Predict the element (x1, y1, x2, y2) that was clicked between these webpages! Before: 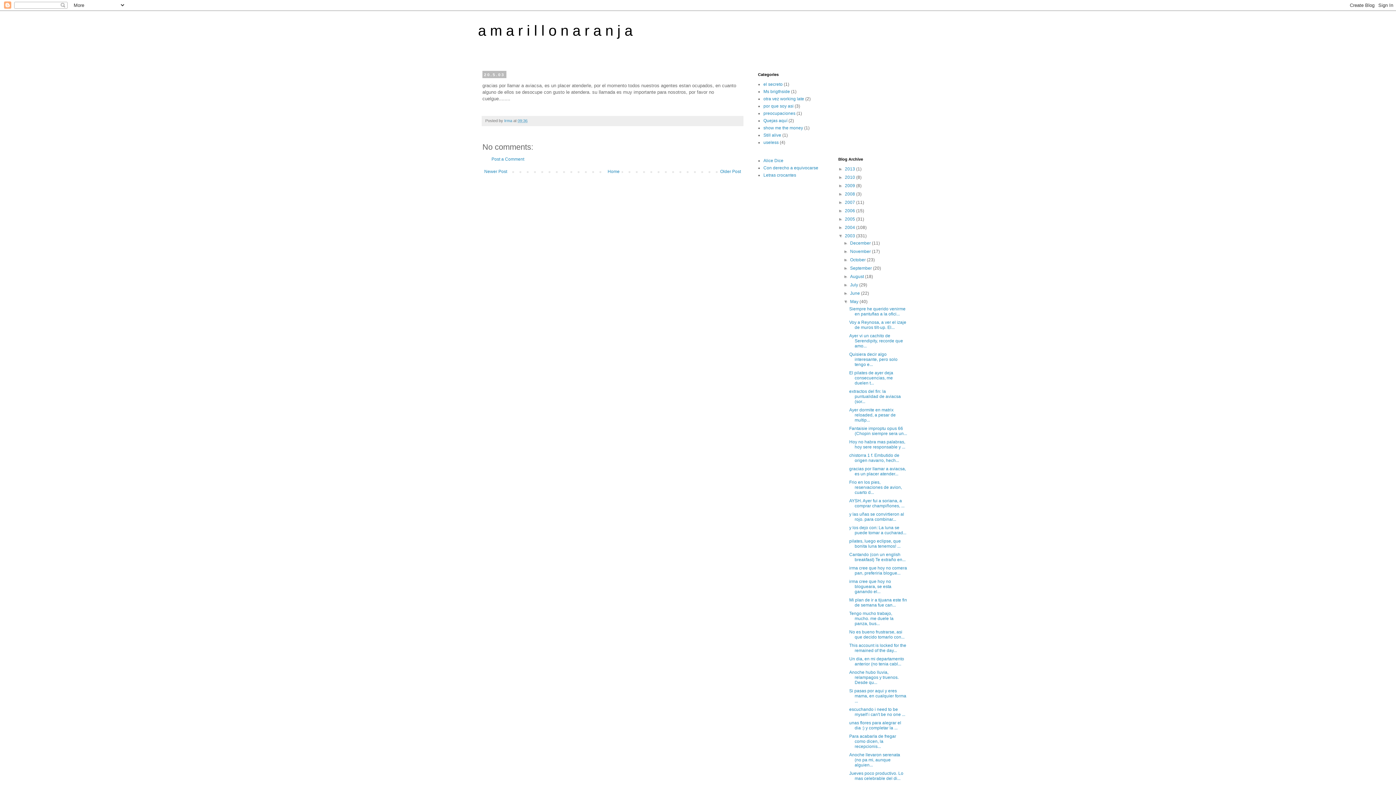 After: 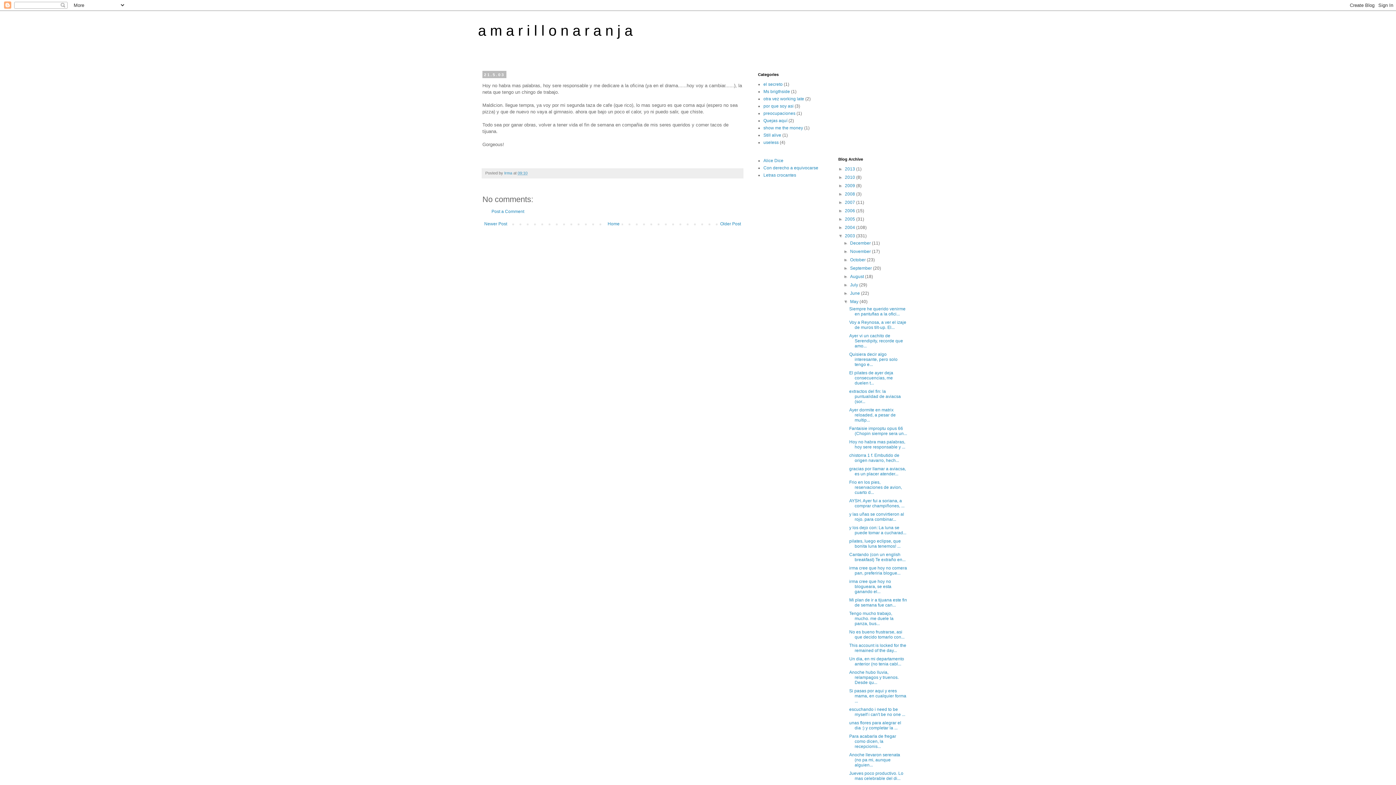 Action: bbox: (849, 439, 905, 449) label: Hoy no habra mas palabras, hoy sere responsable y ...